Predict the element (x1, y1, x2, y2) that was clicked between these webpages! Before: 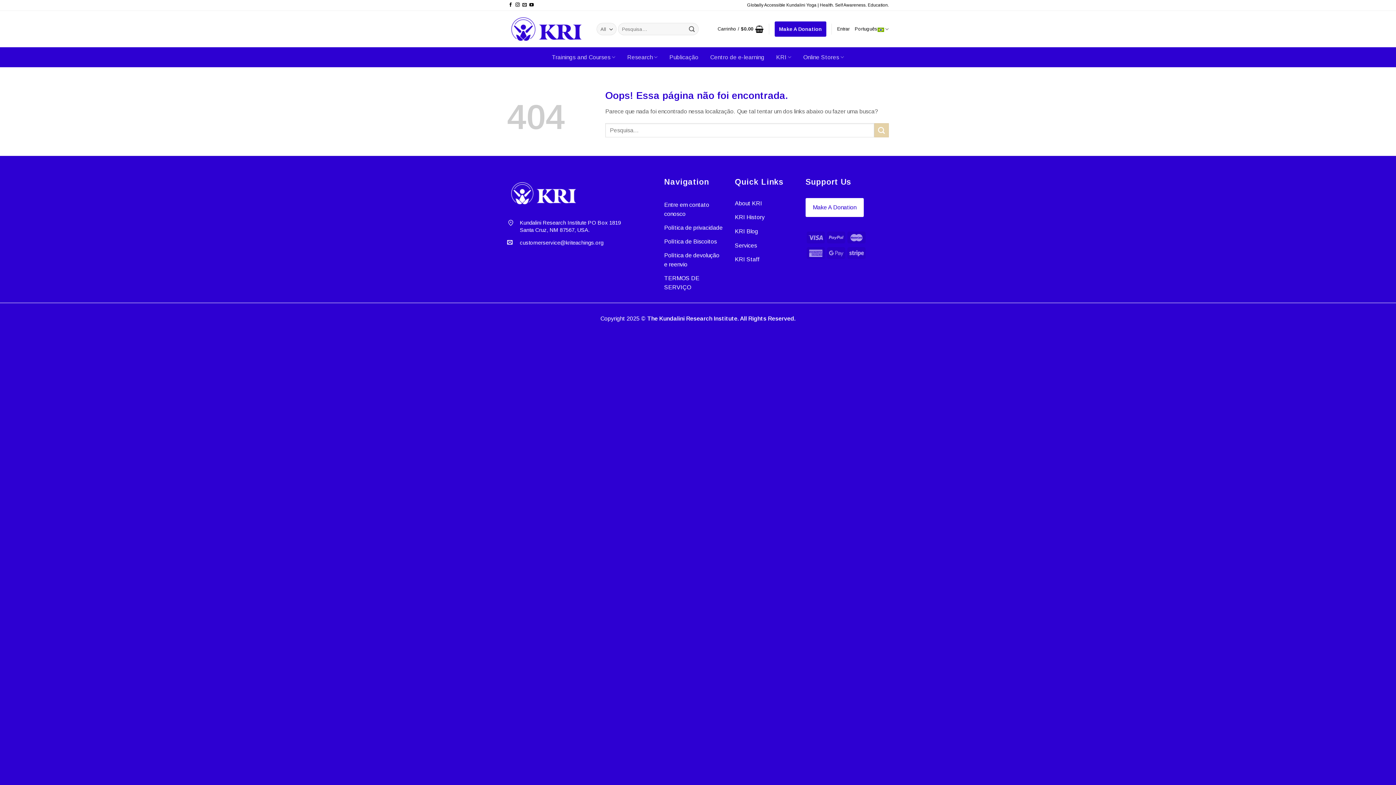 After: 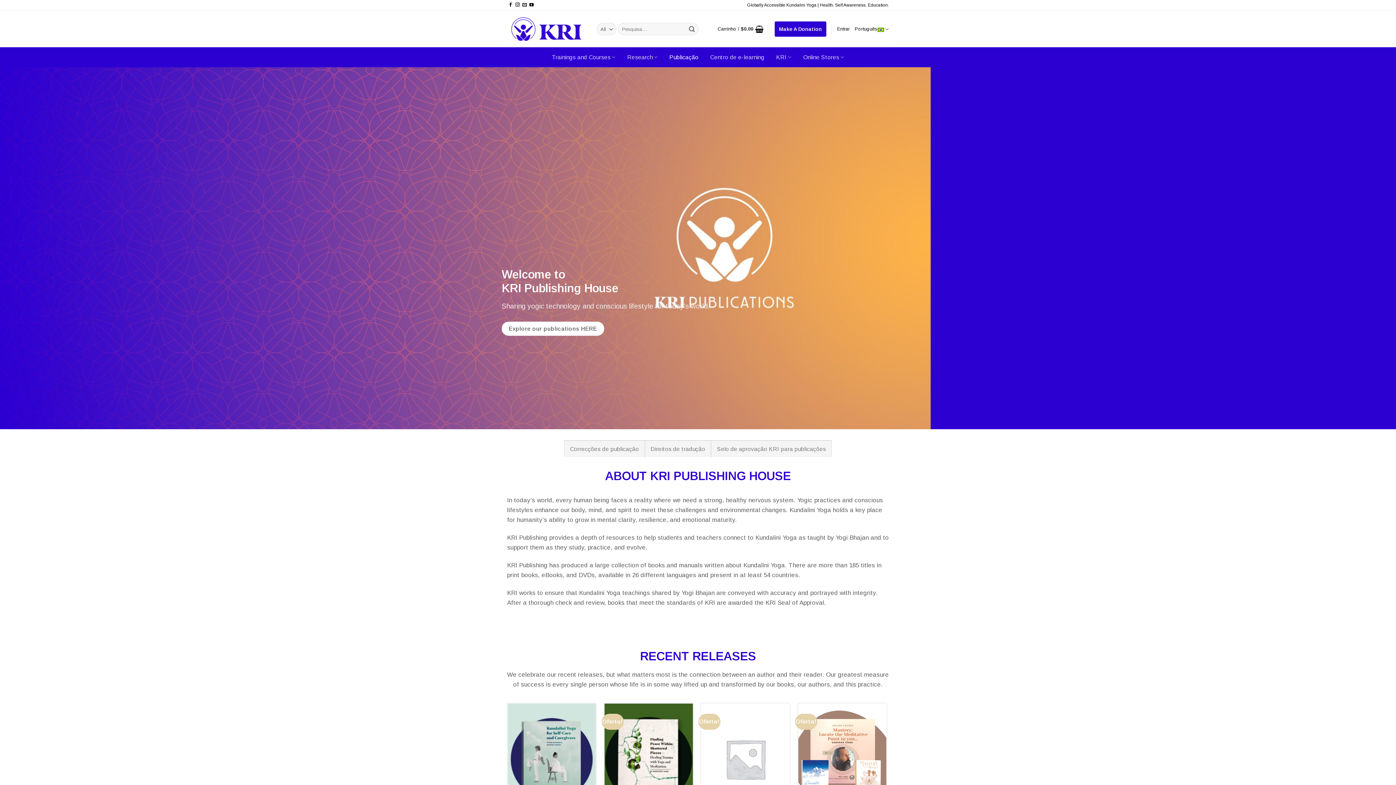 Action: bbox: (669, 50, 698, 63) label: Publicação